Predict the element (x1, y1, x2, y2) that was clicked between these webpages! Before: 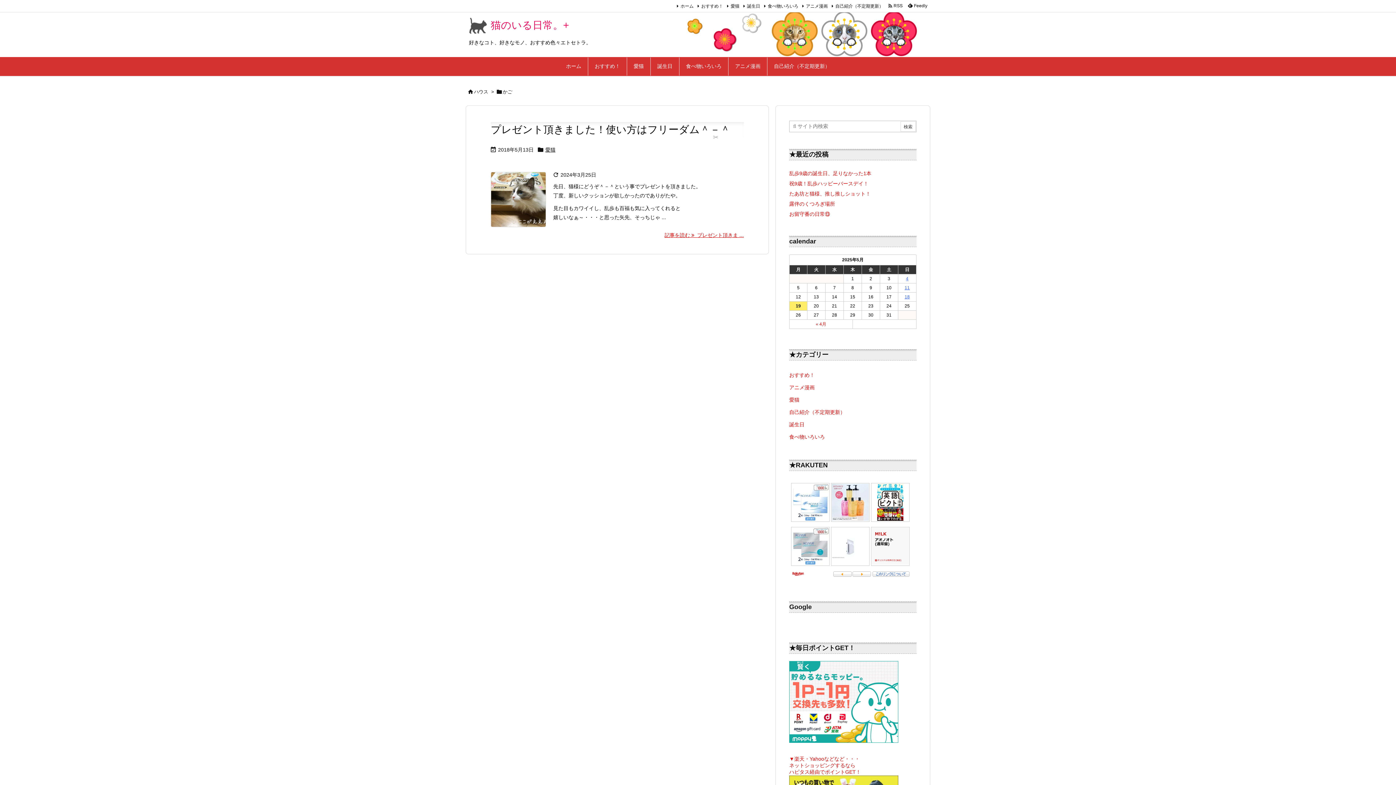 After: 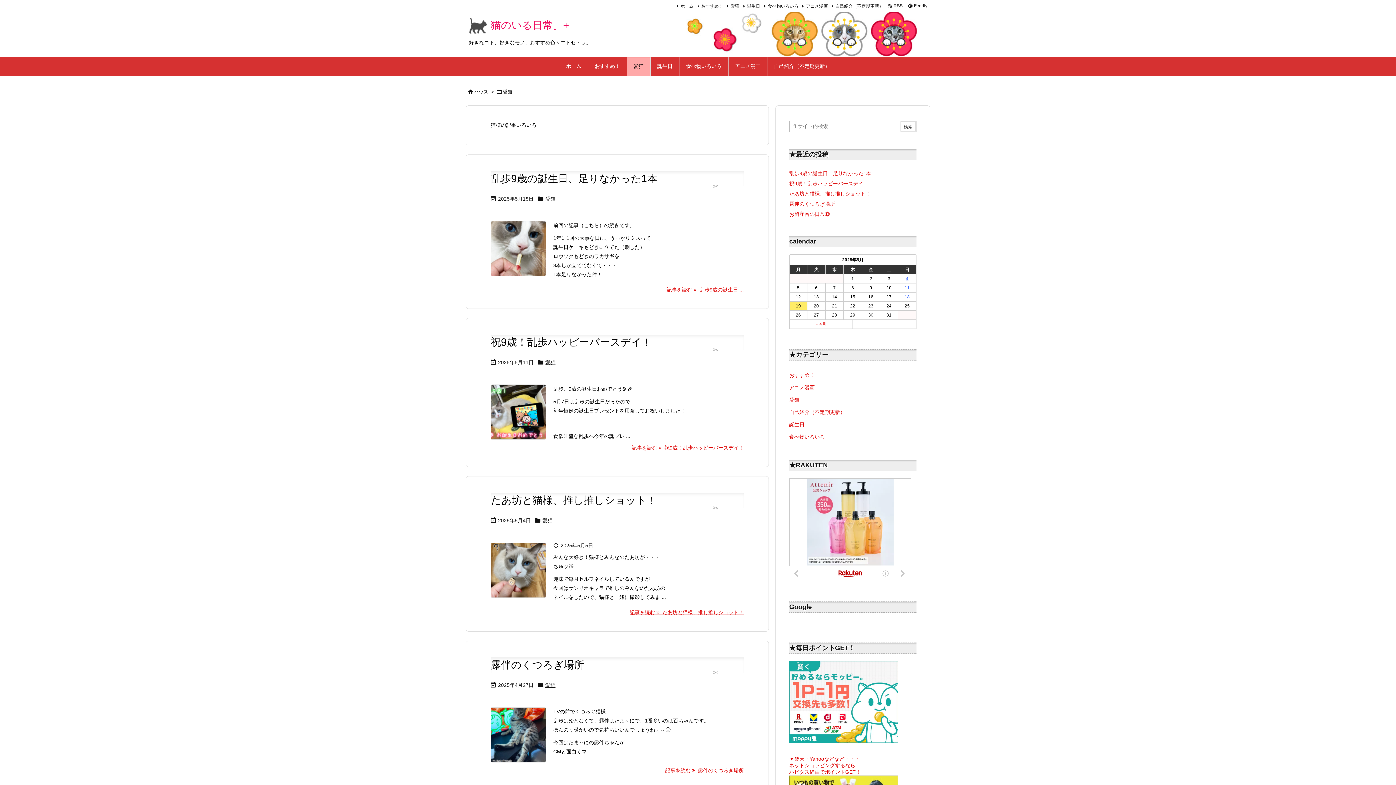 Action: label: 愛猫 bbox: (725, 3, 739, 8)